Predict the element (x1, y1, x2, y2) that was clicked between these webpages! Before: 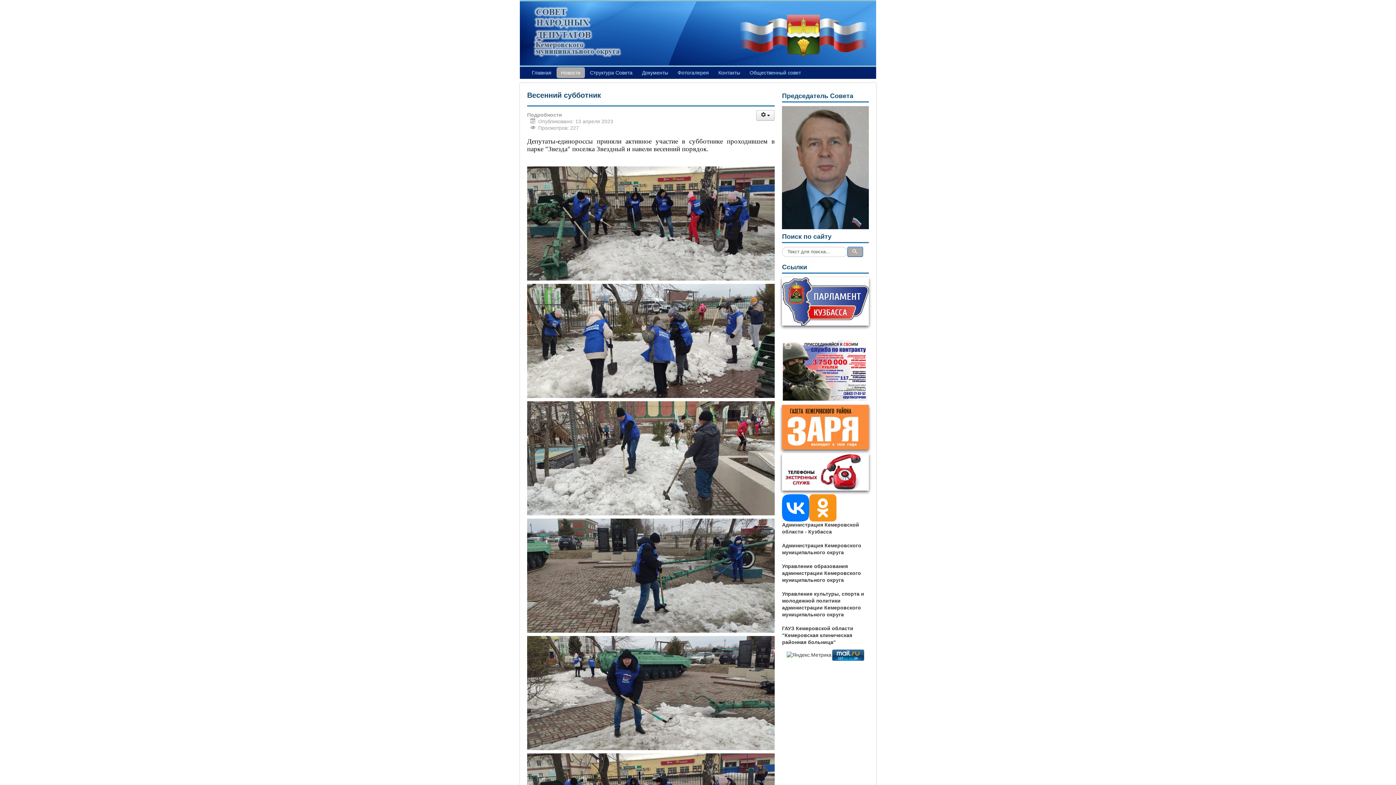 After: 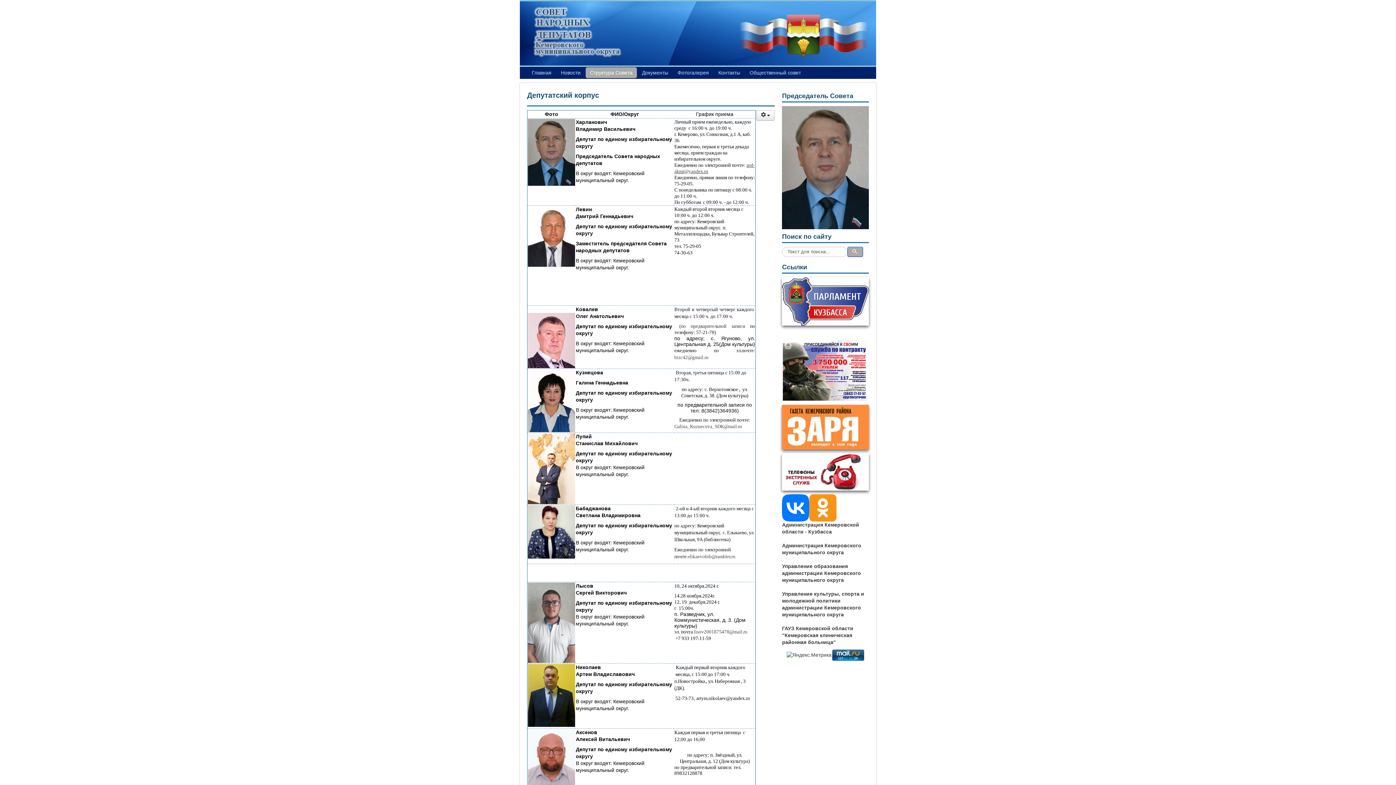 Action: label: Структура Совета bbox: (585, 67, 637, 78)